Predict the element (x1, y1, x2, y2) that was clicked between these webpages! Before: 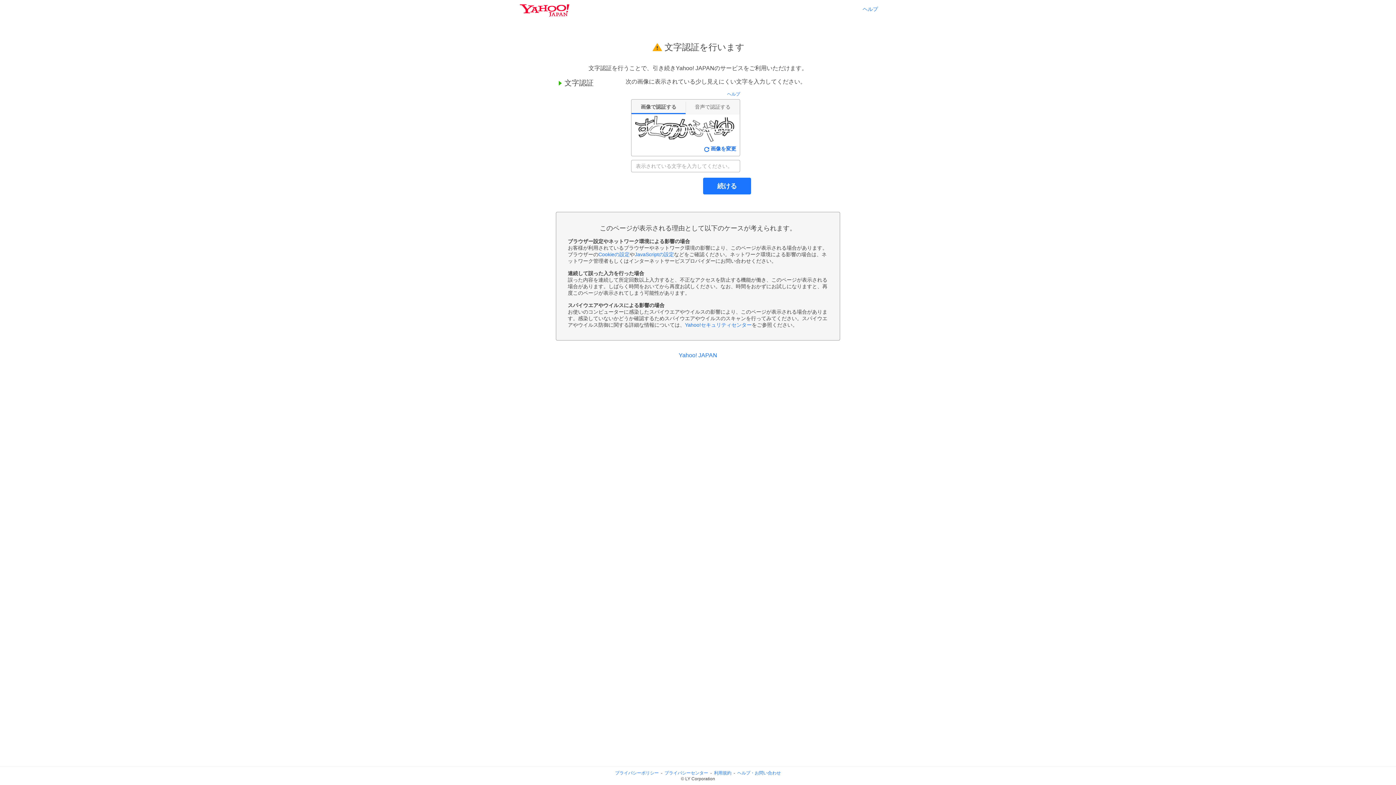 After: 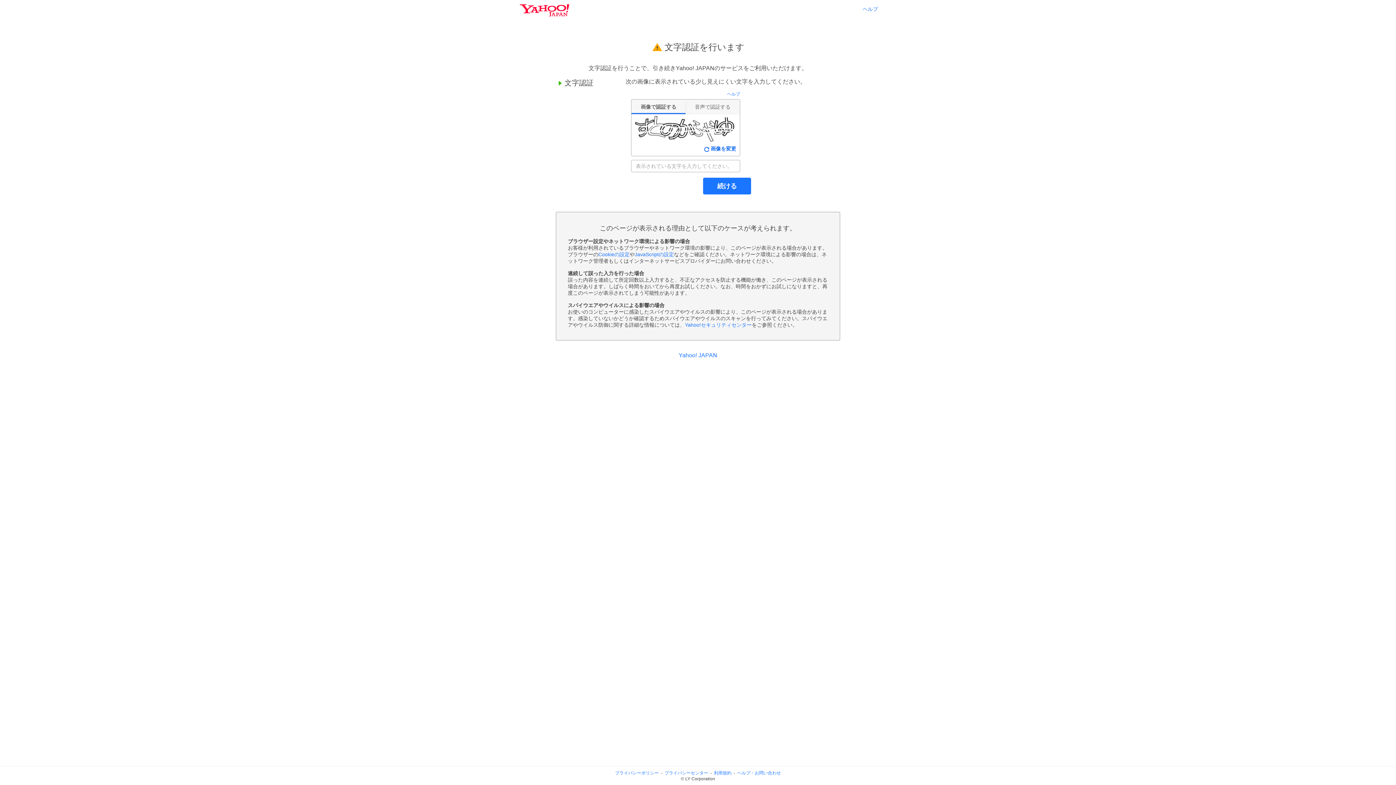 Action: label: JavaScriptの設定 bbox: (634, 251, 674, 257)